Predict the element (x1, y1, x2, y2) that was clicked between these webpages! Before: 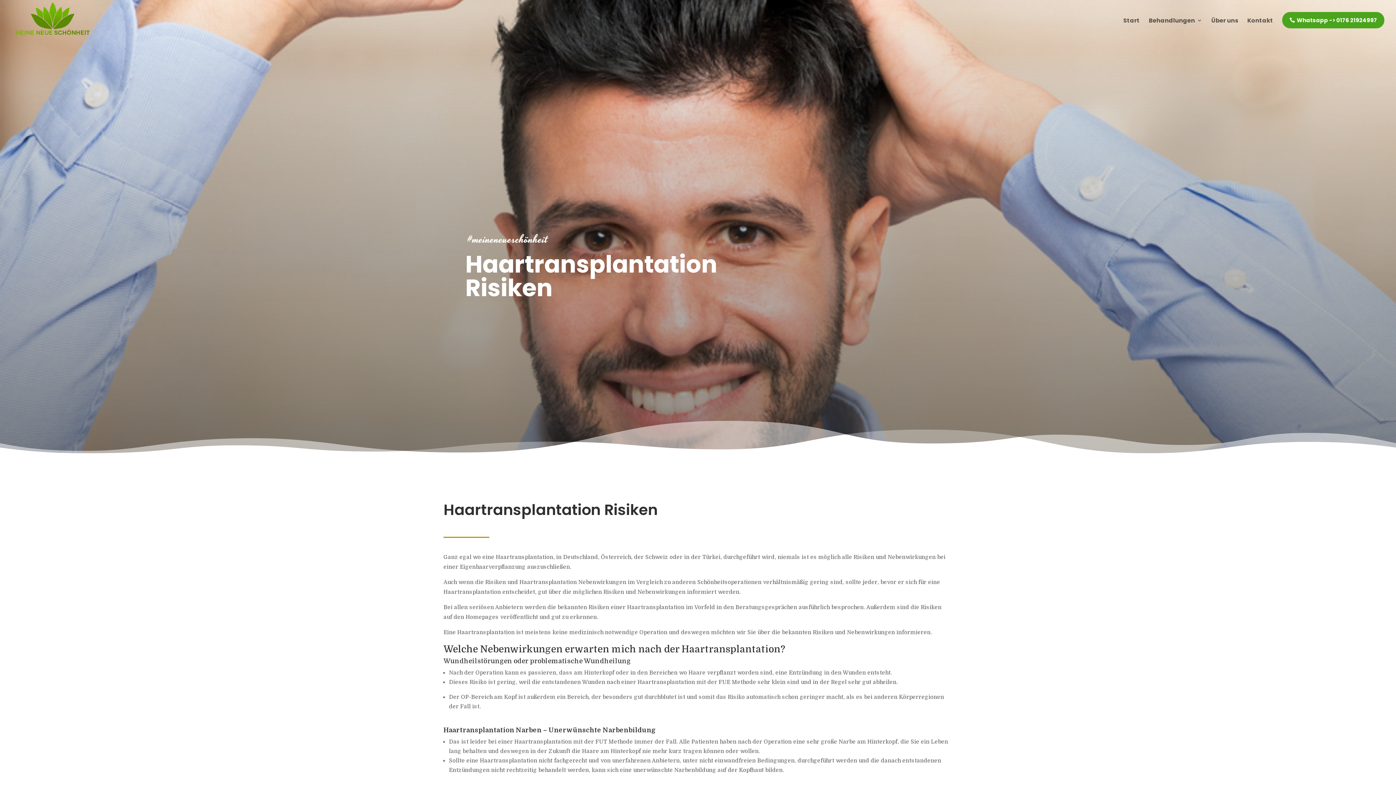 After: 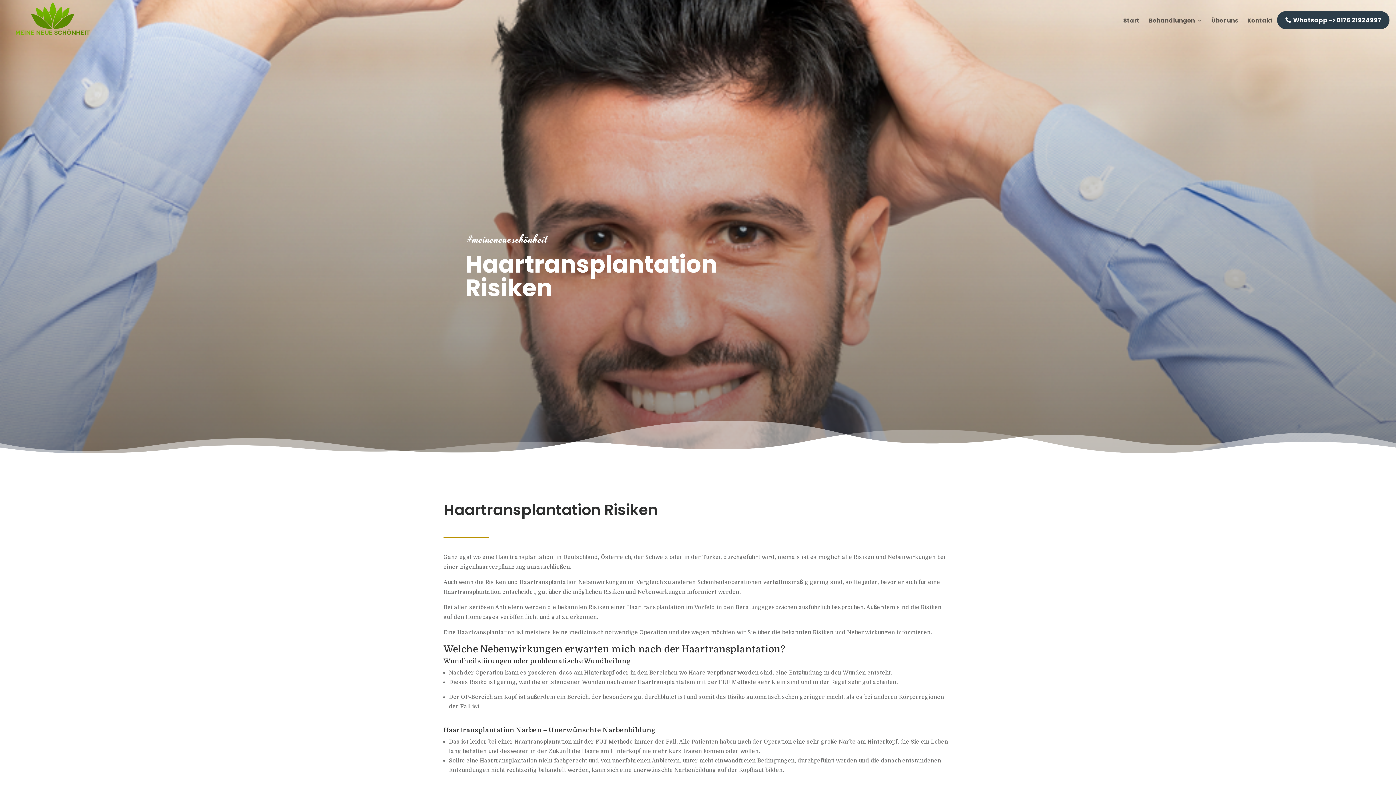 Action: label: Whatsapp -> 0176 21924997 bbox: (1282, 12, 1384, 28)